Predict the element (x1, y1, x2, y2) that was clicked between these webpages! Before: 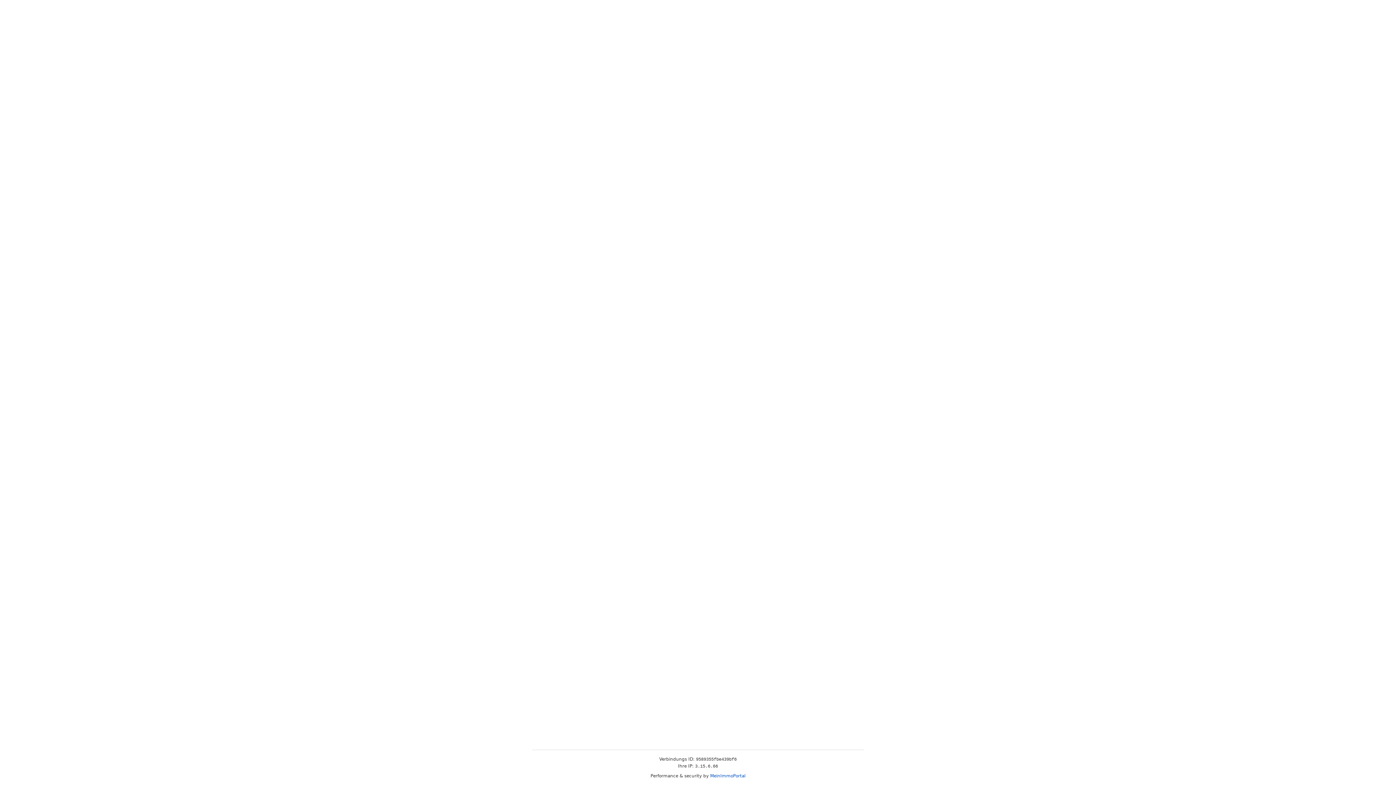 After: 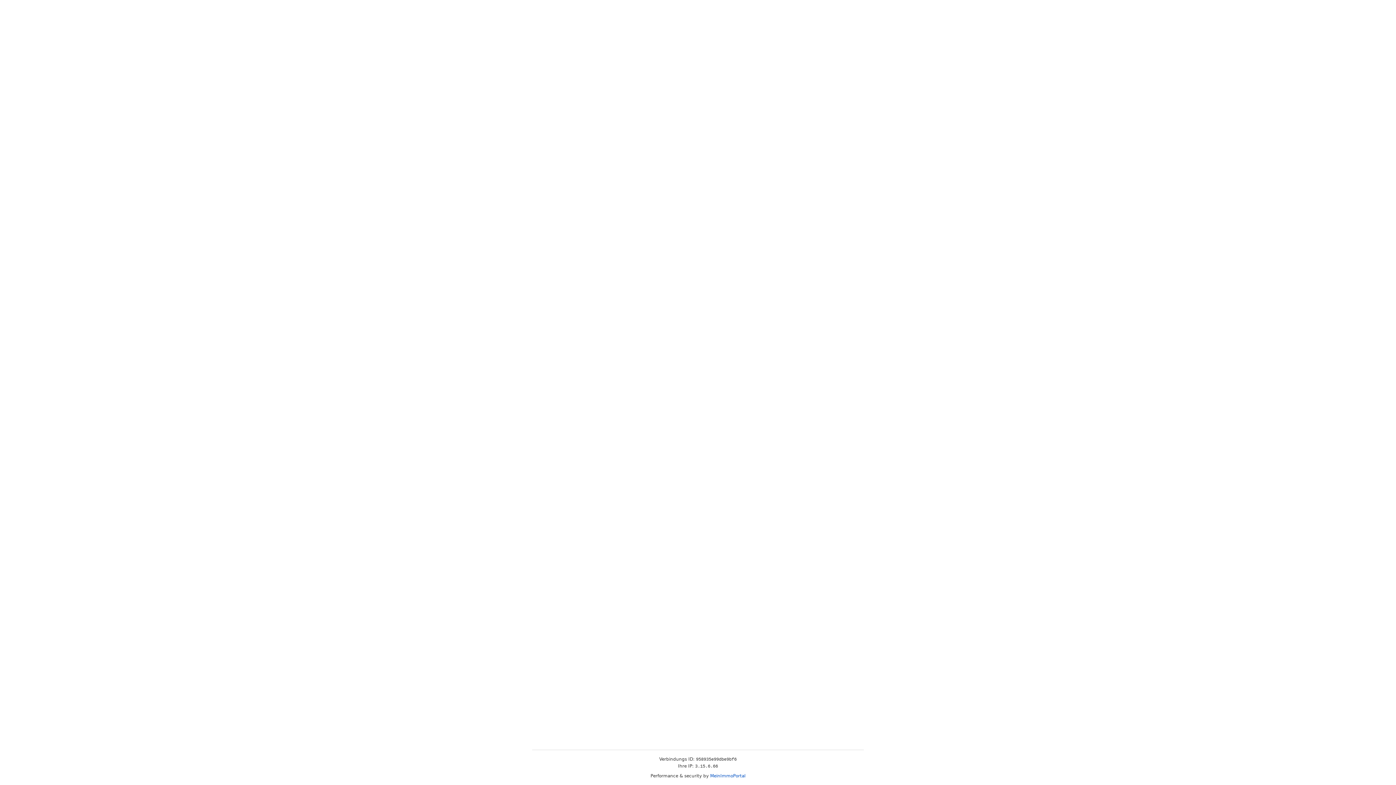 Action: label: MeinImmoPortal bbox: (710, 773, 745, 778)